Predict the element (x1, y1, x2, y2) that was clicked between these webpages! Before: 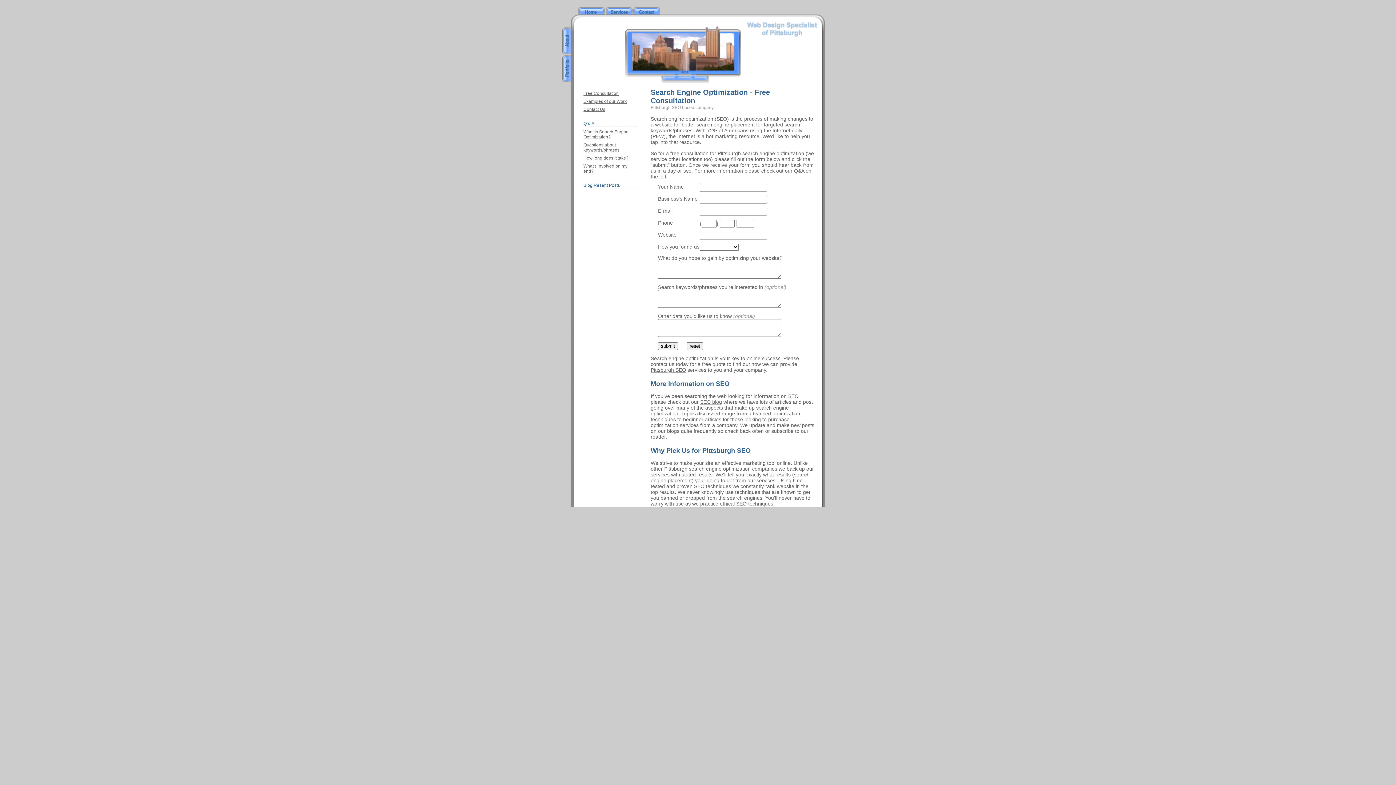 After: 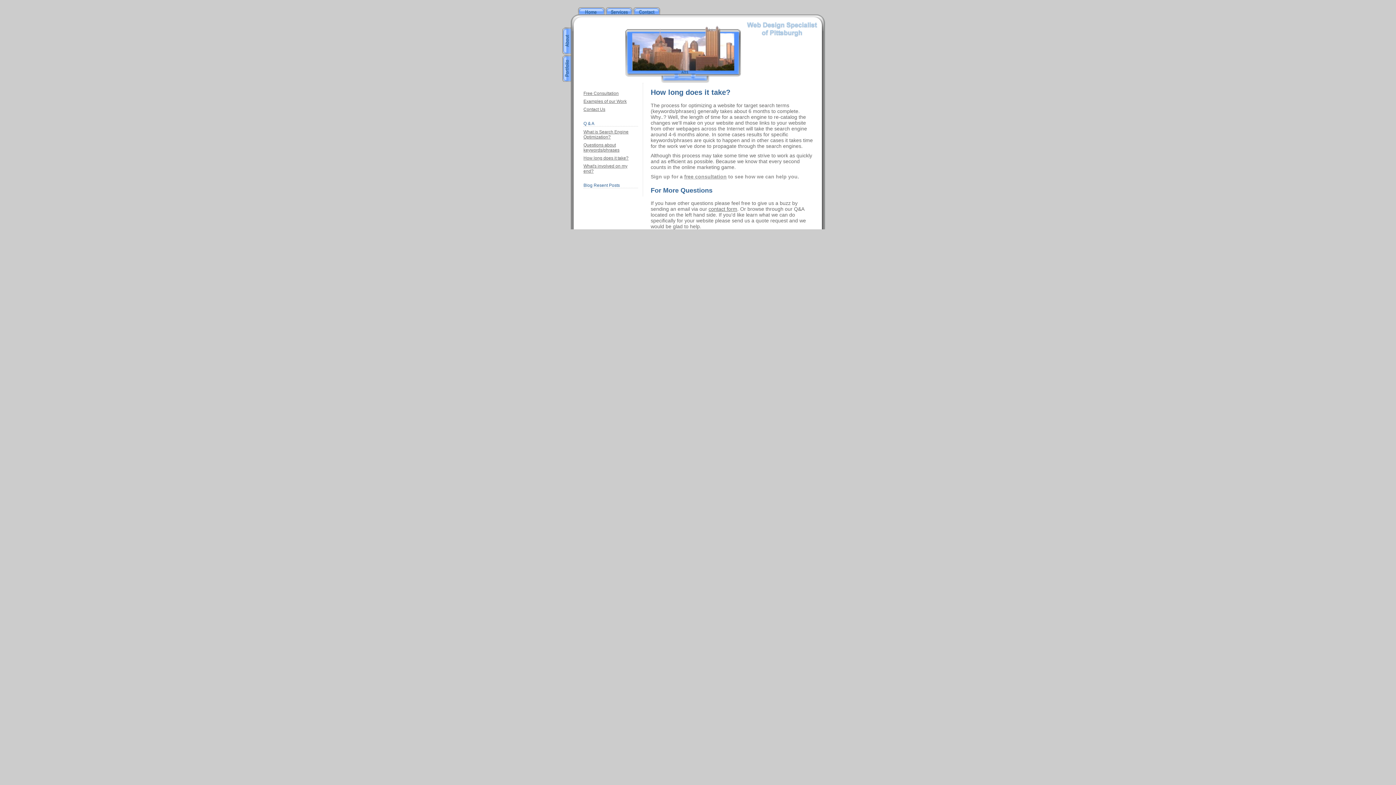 Action: label: How long does it take? bbox: (583, 155, 628, 160)